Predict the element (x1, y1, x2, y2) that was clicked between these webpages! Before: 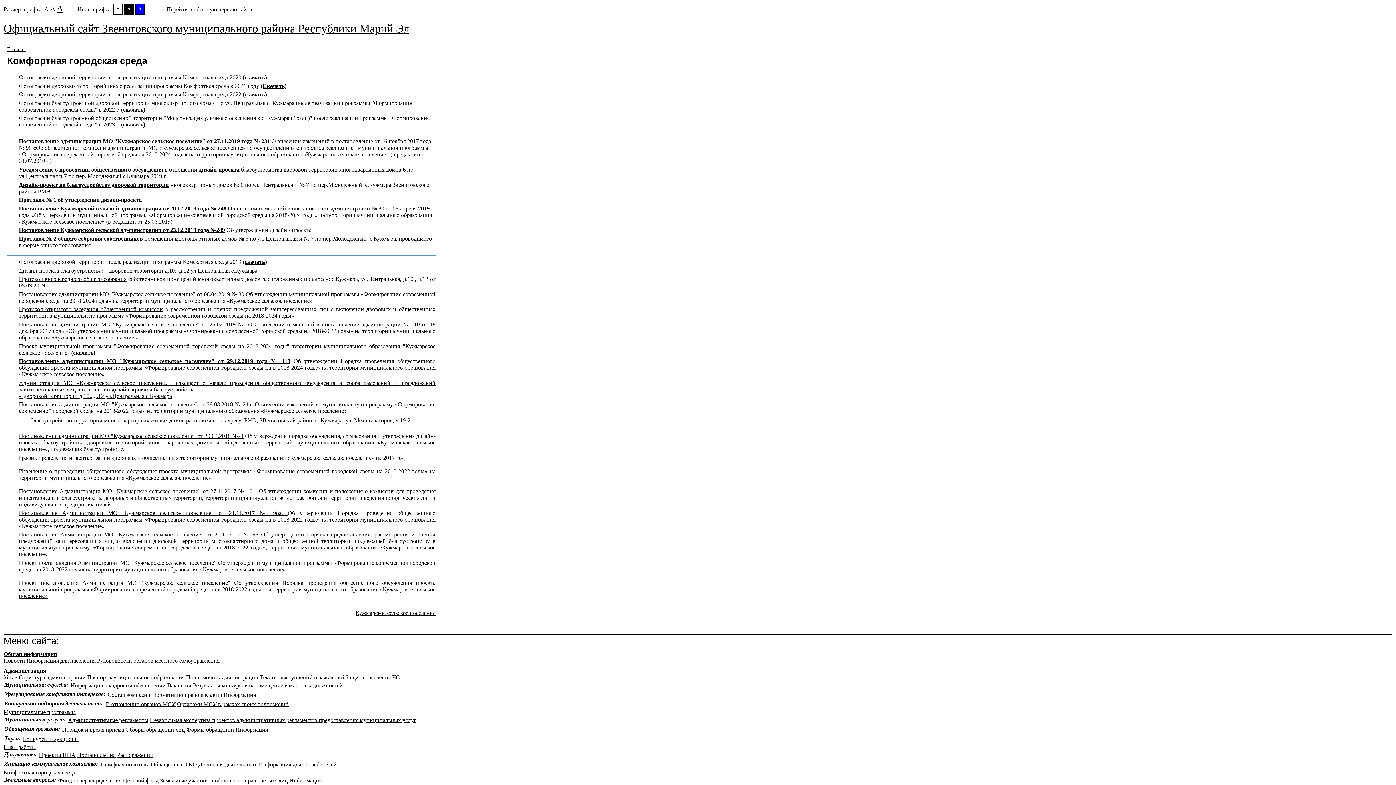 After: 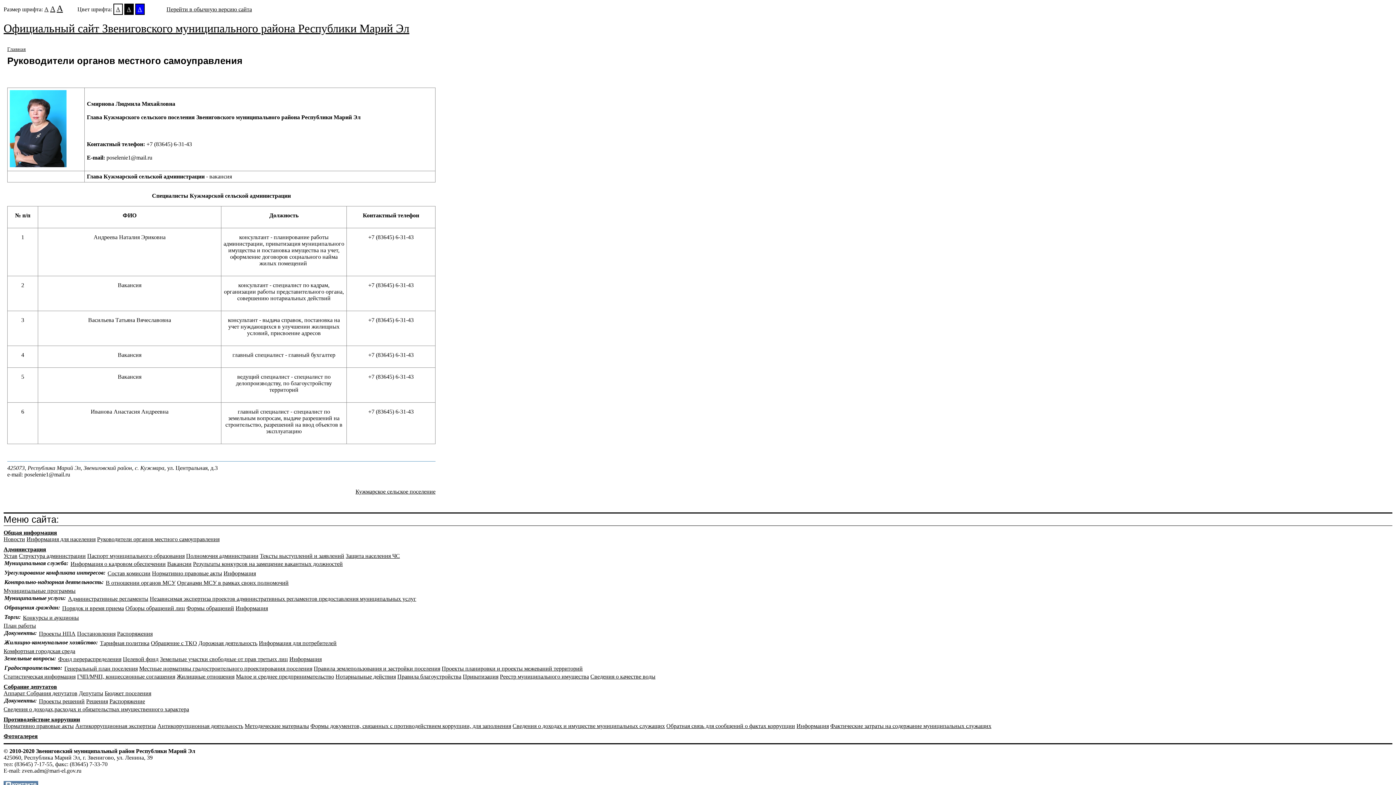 Action: label: Руководители органов местного самоуправления bbox: (97, 657, 219, 663)